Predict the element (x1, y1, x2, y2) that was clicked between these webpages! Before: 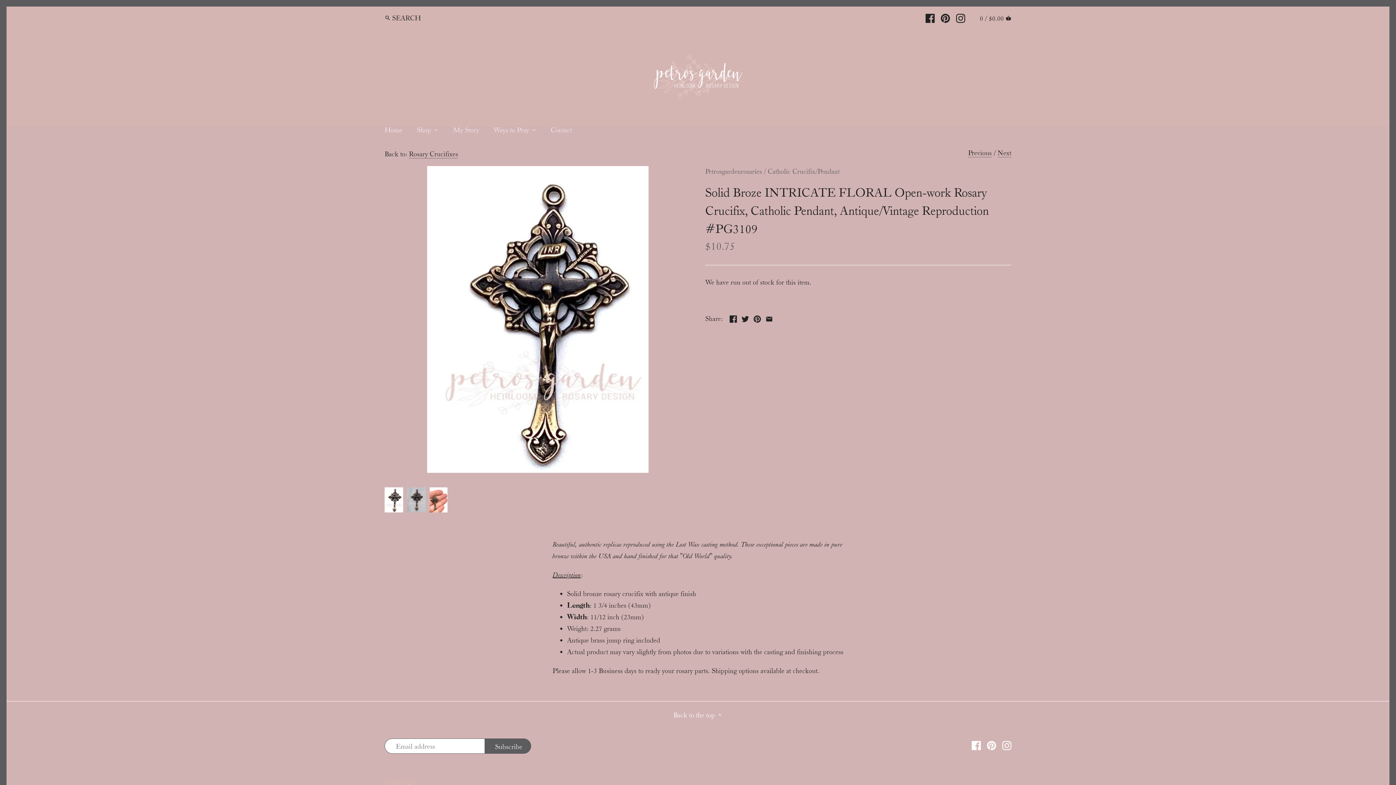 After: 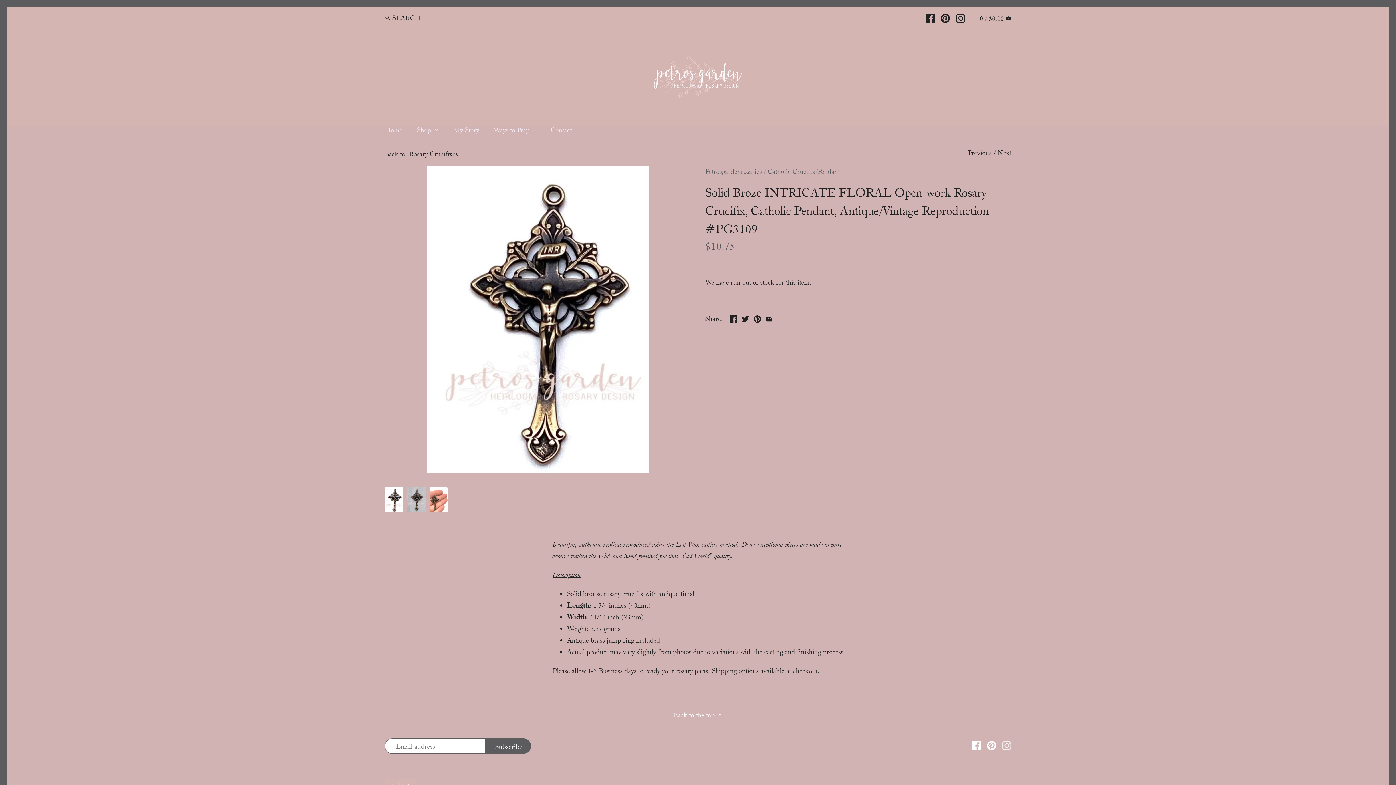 Action: bbox: (1002, 739, 1011, 750)